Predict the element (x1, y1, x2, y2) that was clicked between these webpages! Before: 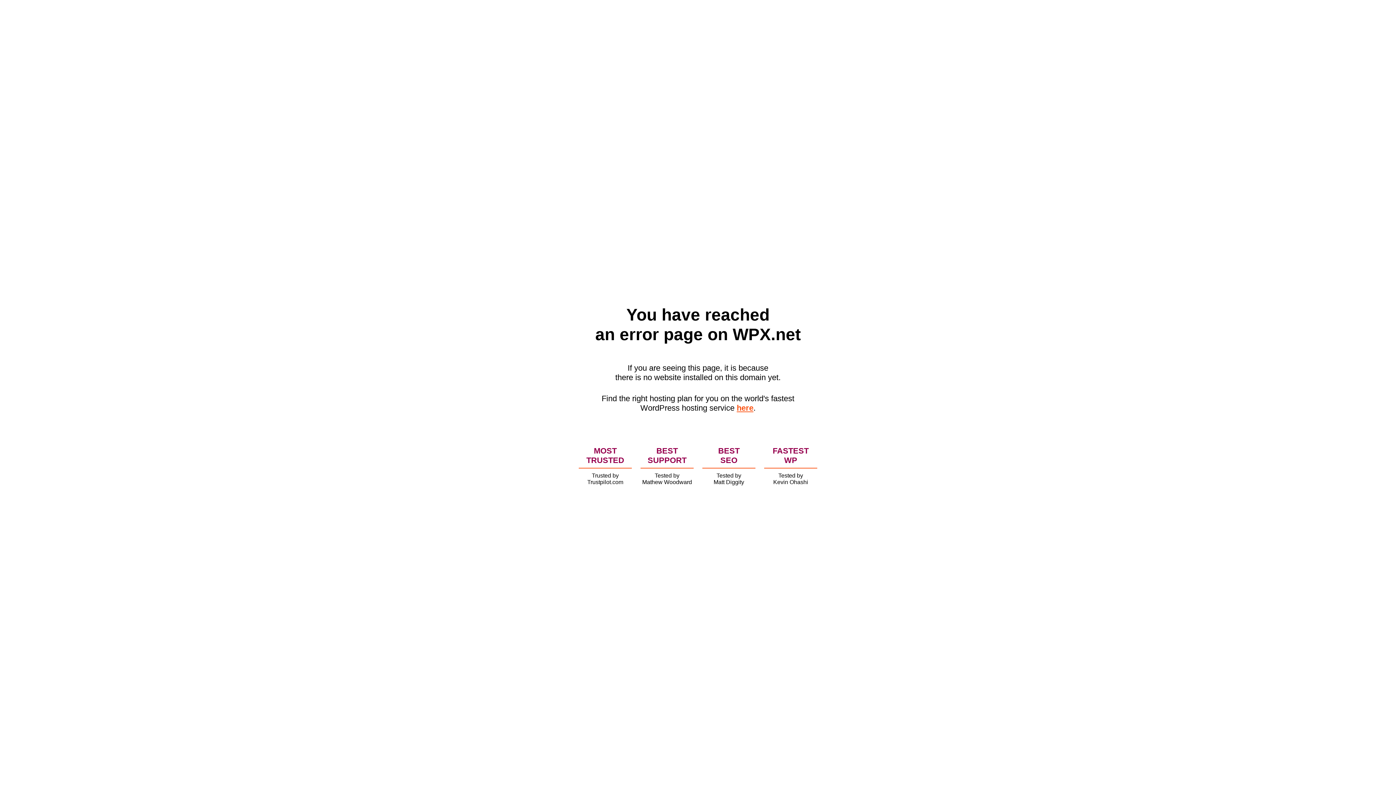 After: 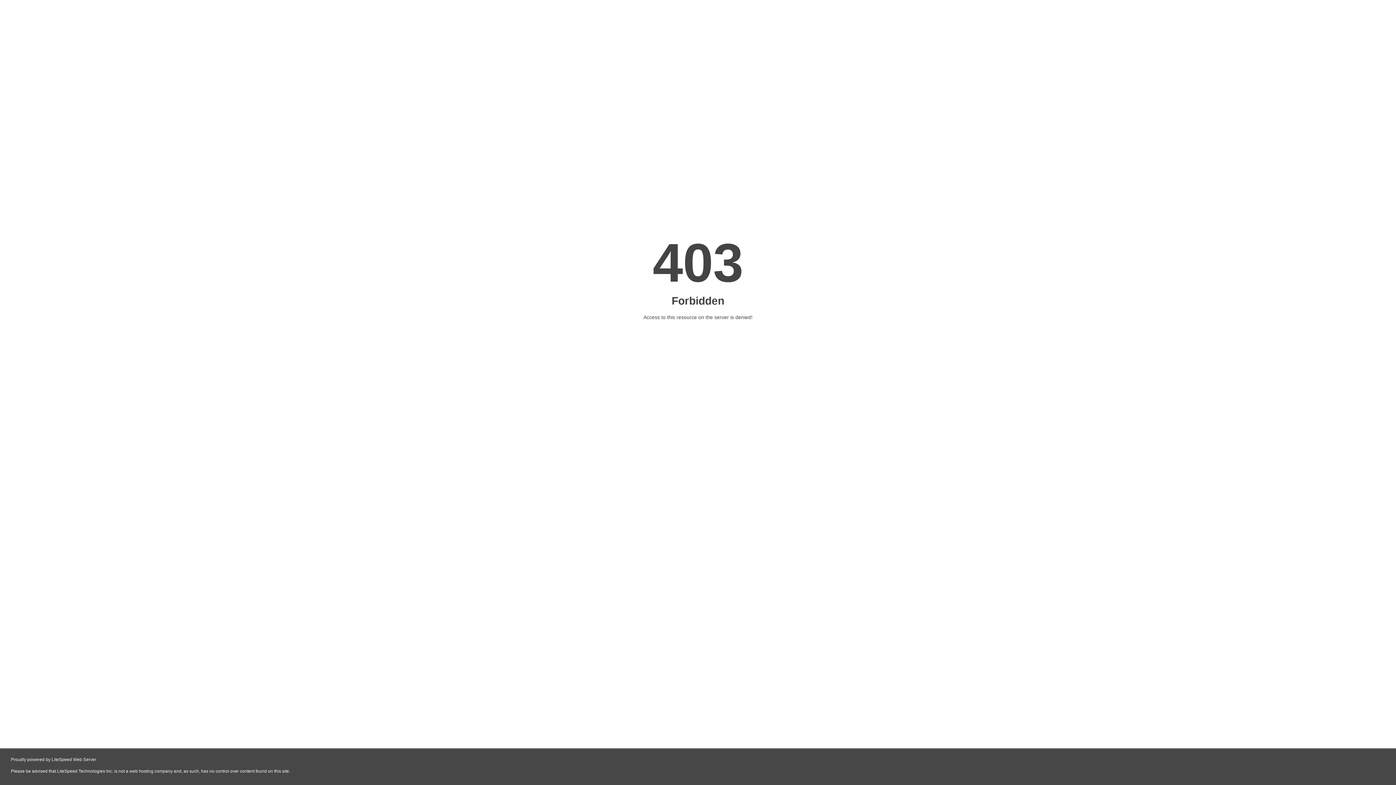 Action: bbox: (736, 403, 753, 412) label: here